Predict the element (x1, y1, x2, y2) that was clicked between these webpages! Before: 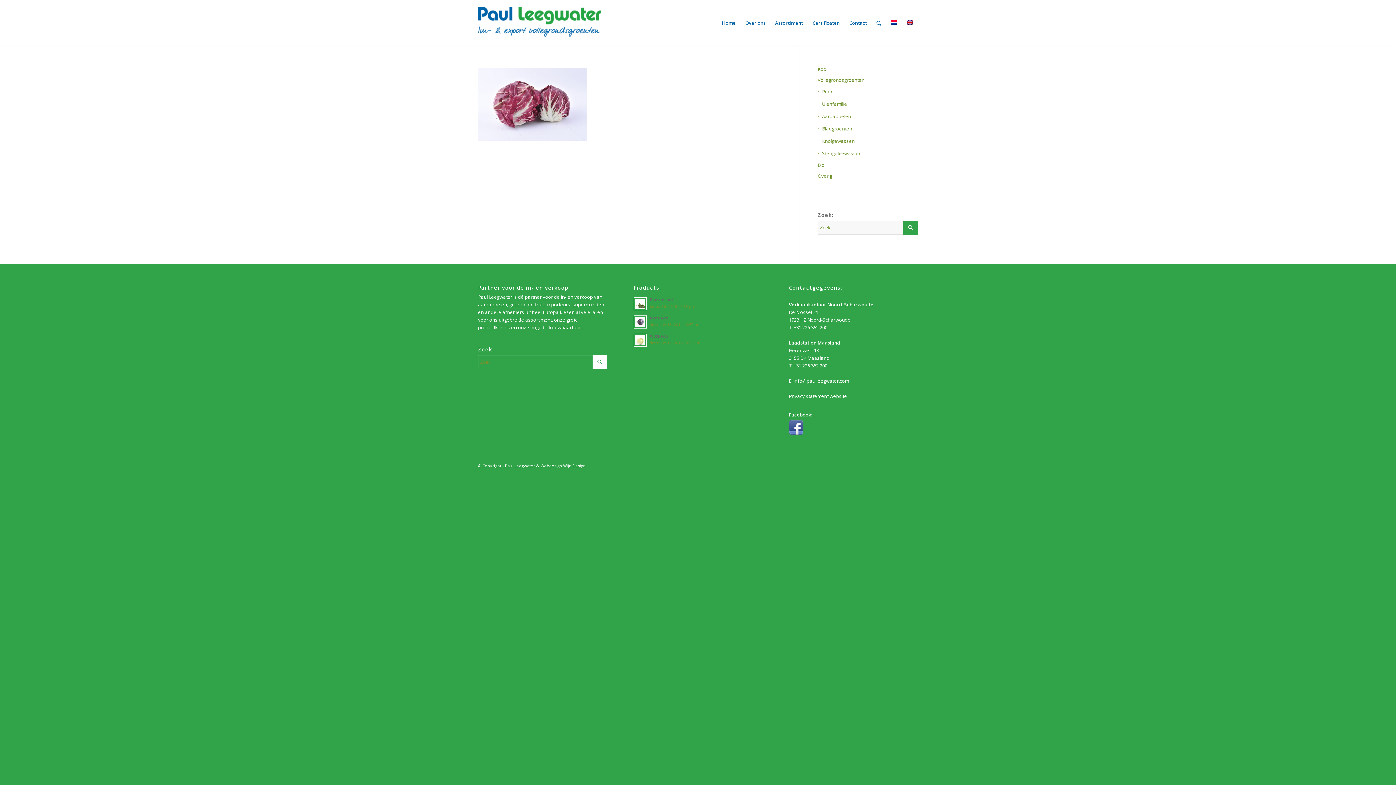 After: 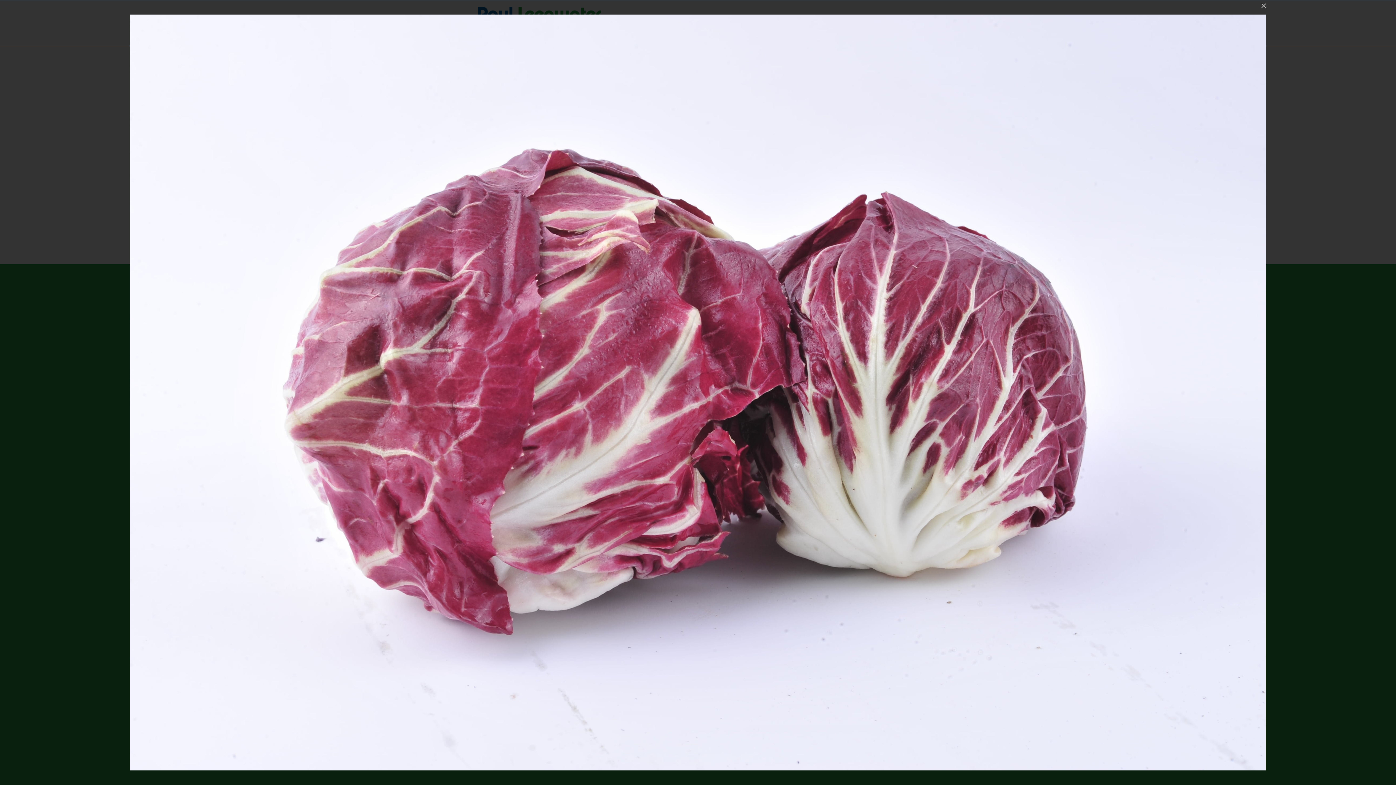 Action: bbox: (478, 135, 587, 142)